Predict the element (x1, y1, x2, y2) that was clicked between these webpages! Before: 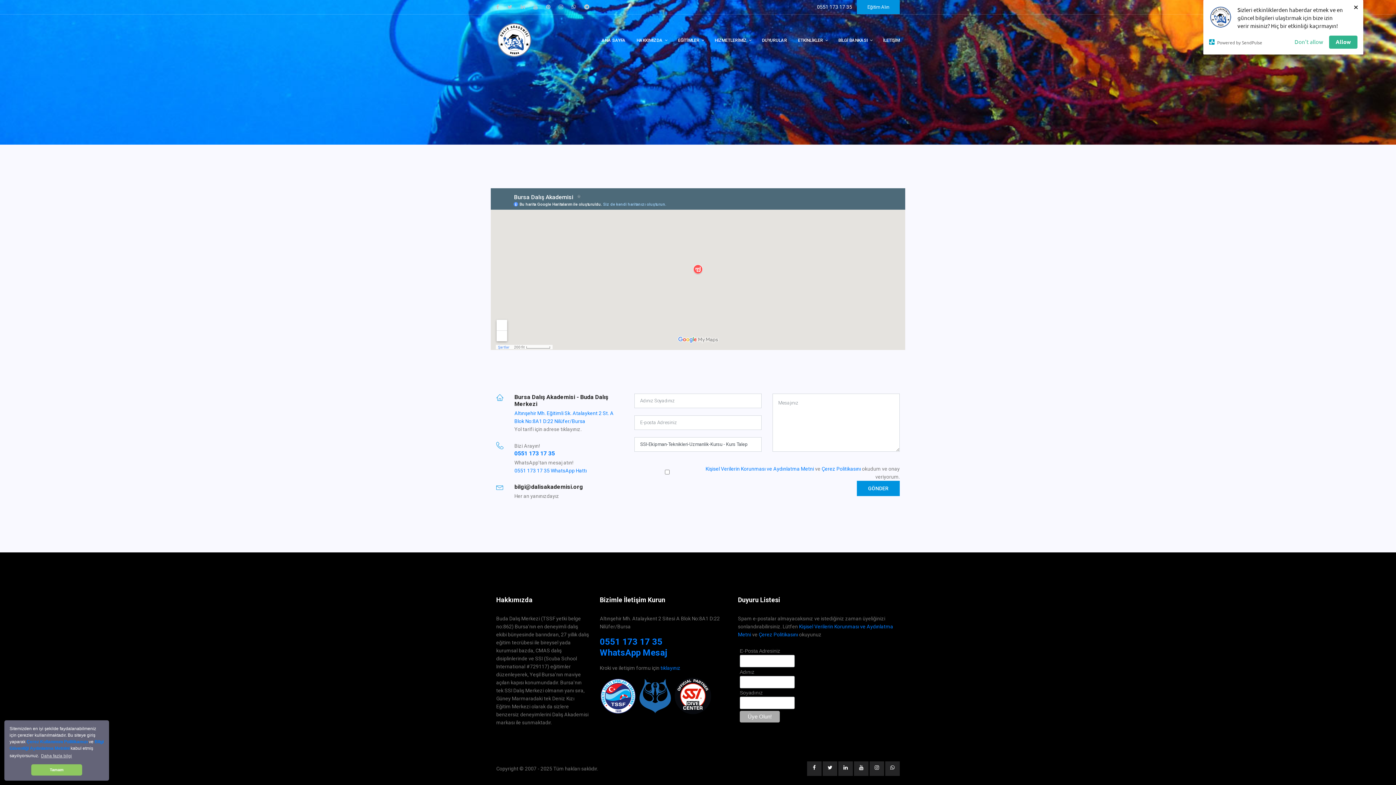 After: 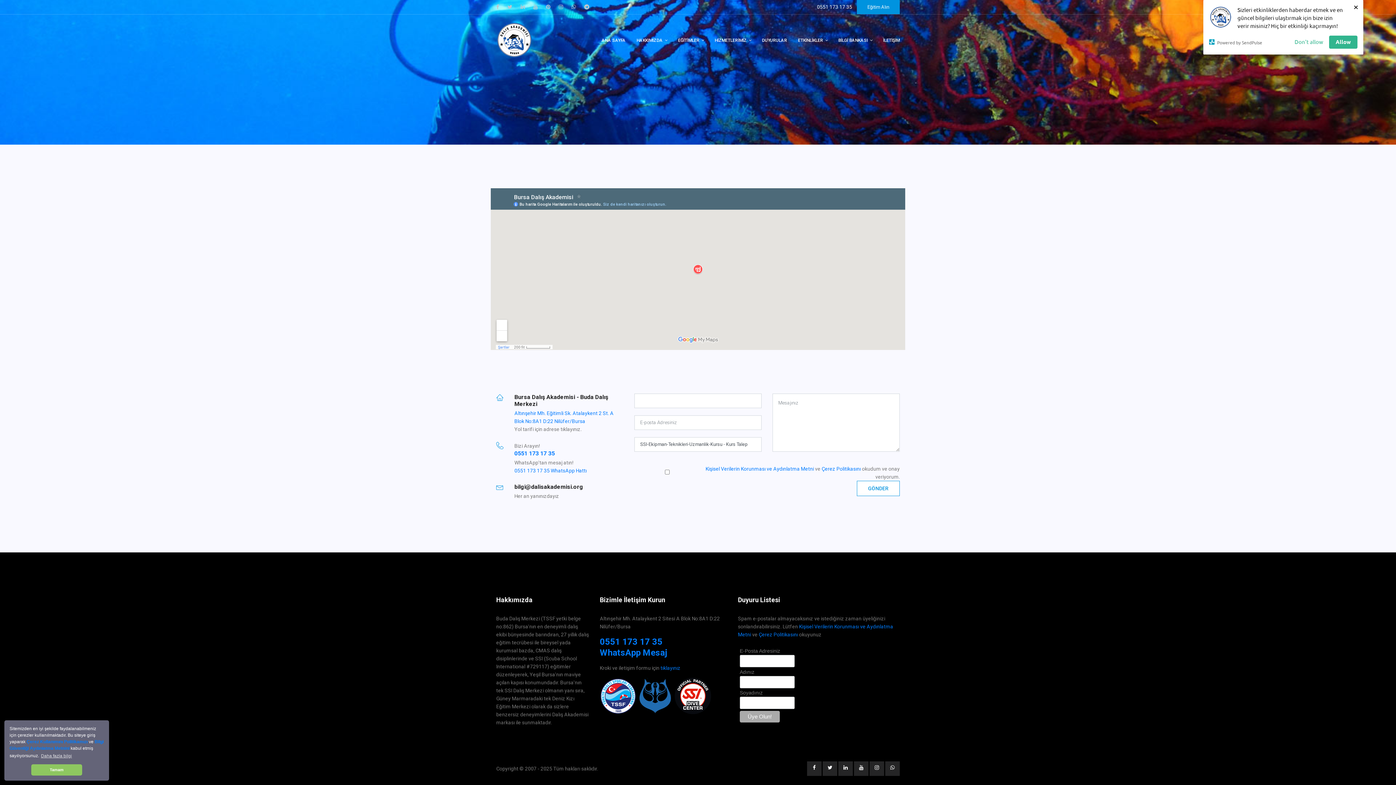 Action: label: GÖNDER bbox: (857, 481, 899, 496)